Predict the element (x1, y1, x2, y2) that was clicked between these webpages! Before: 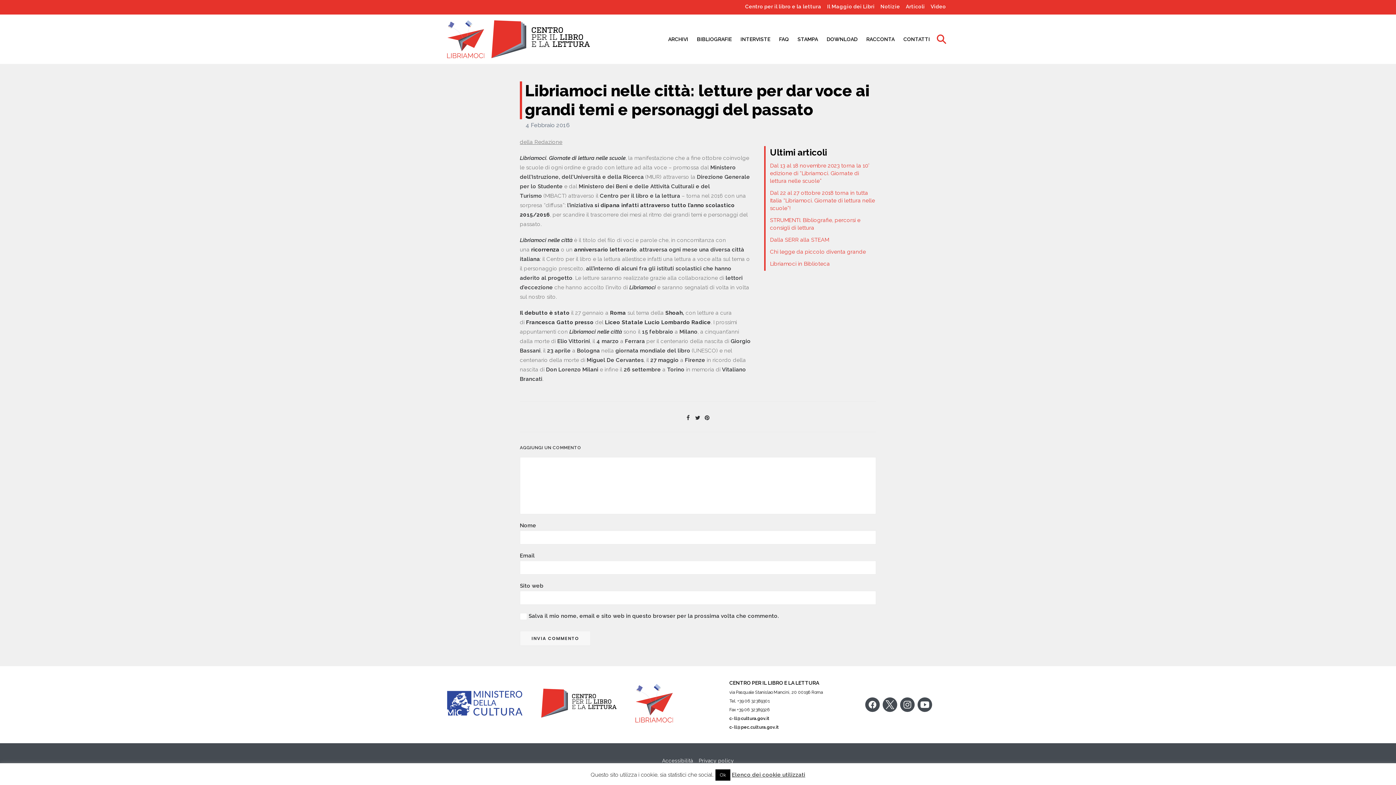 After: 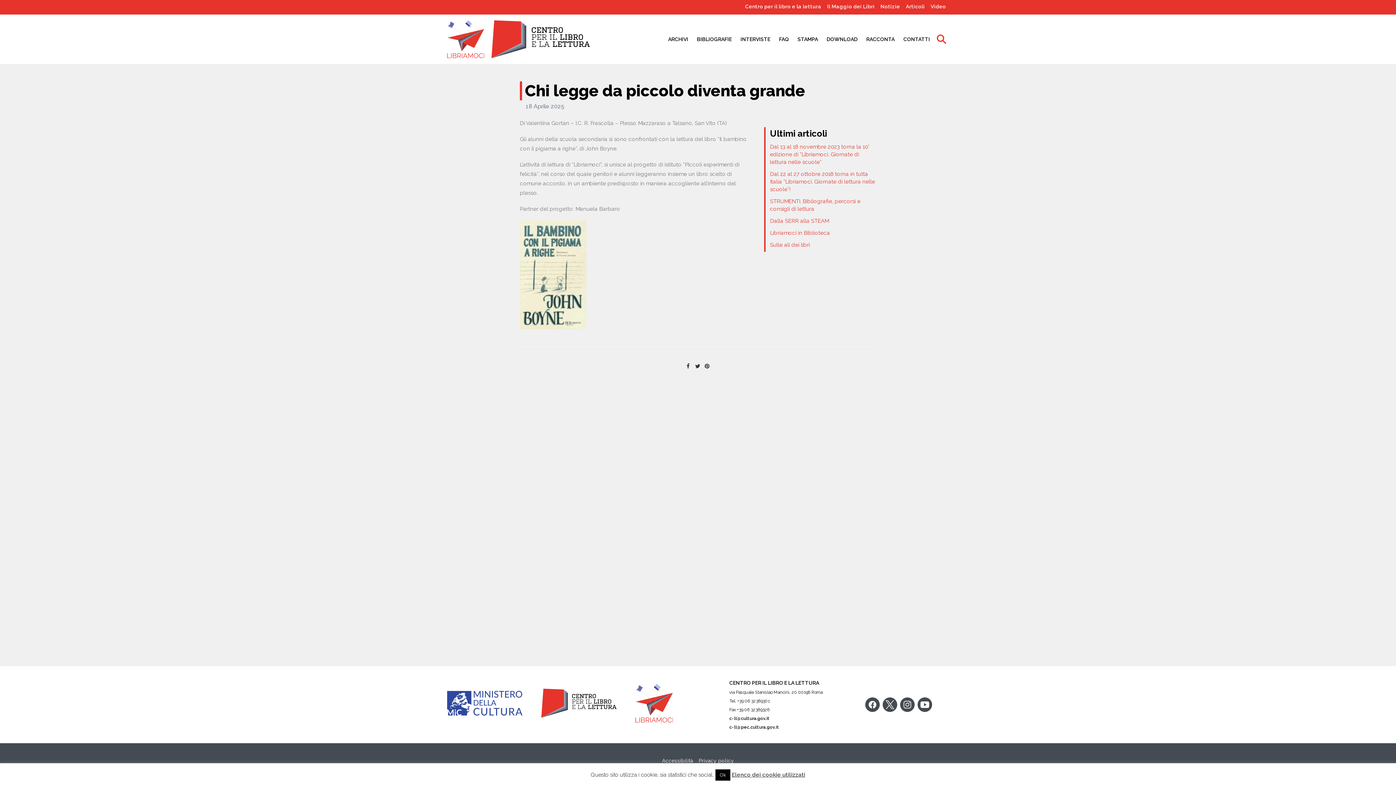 Action: label: Chi legge da piccolo diventa grande bbox: (770, 248, 866, 255)